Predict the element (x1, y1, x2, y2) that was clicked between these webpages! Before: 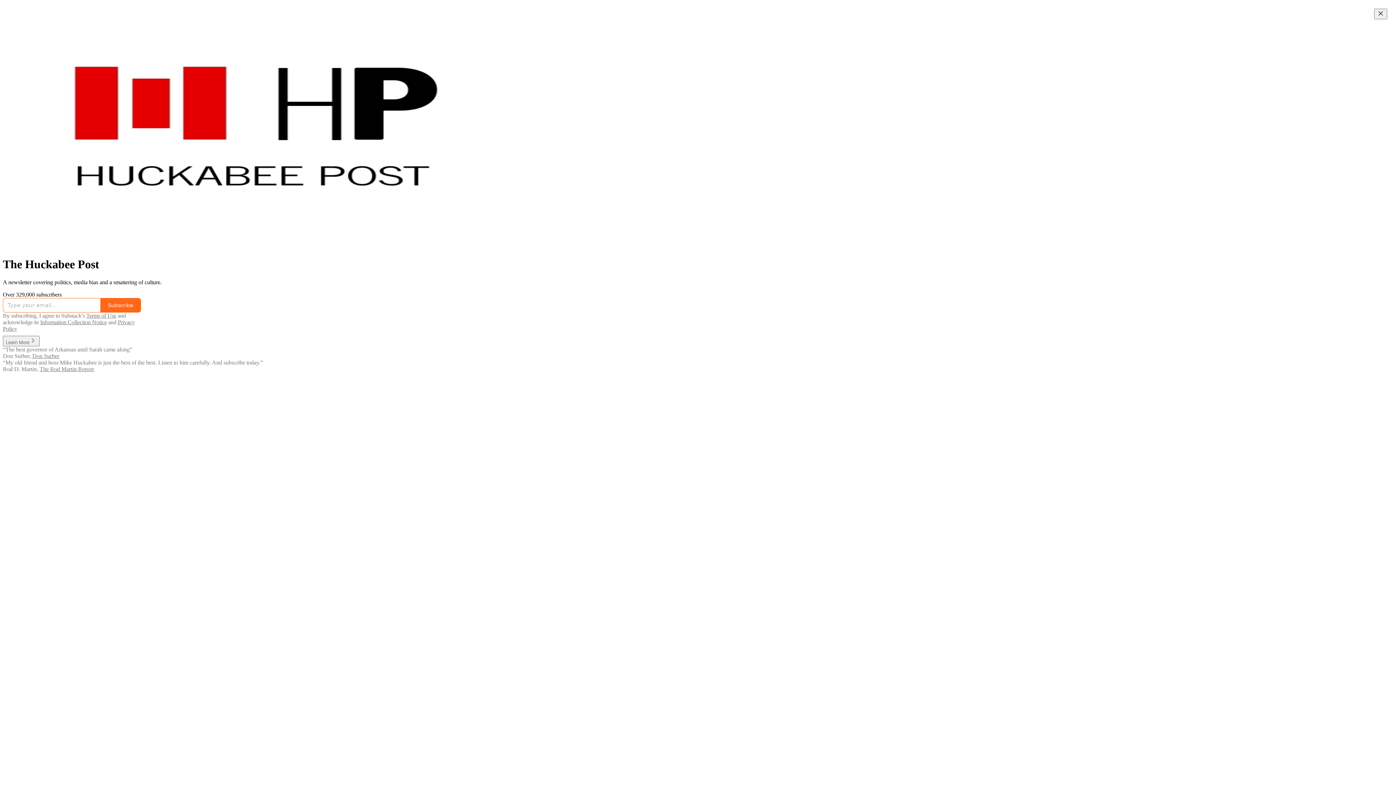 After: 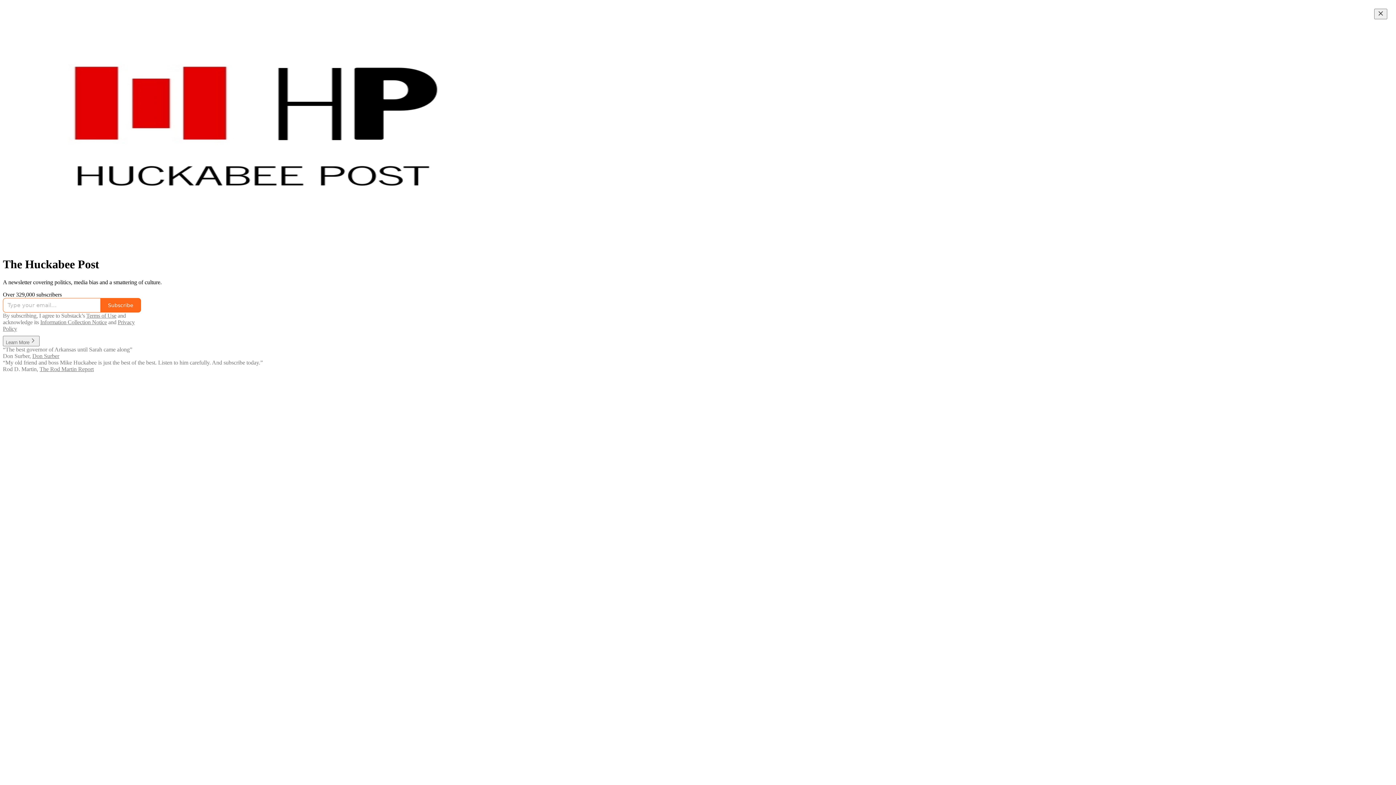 Action: label: Terms of Use bbox: (86, 312, 116, 318)